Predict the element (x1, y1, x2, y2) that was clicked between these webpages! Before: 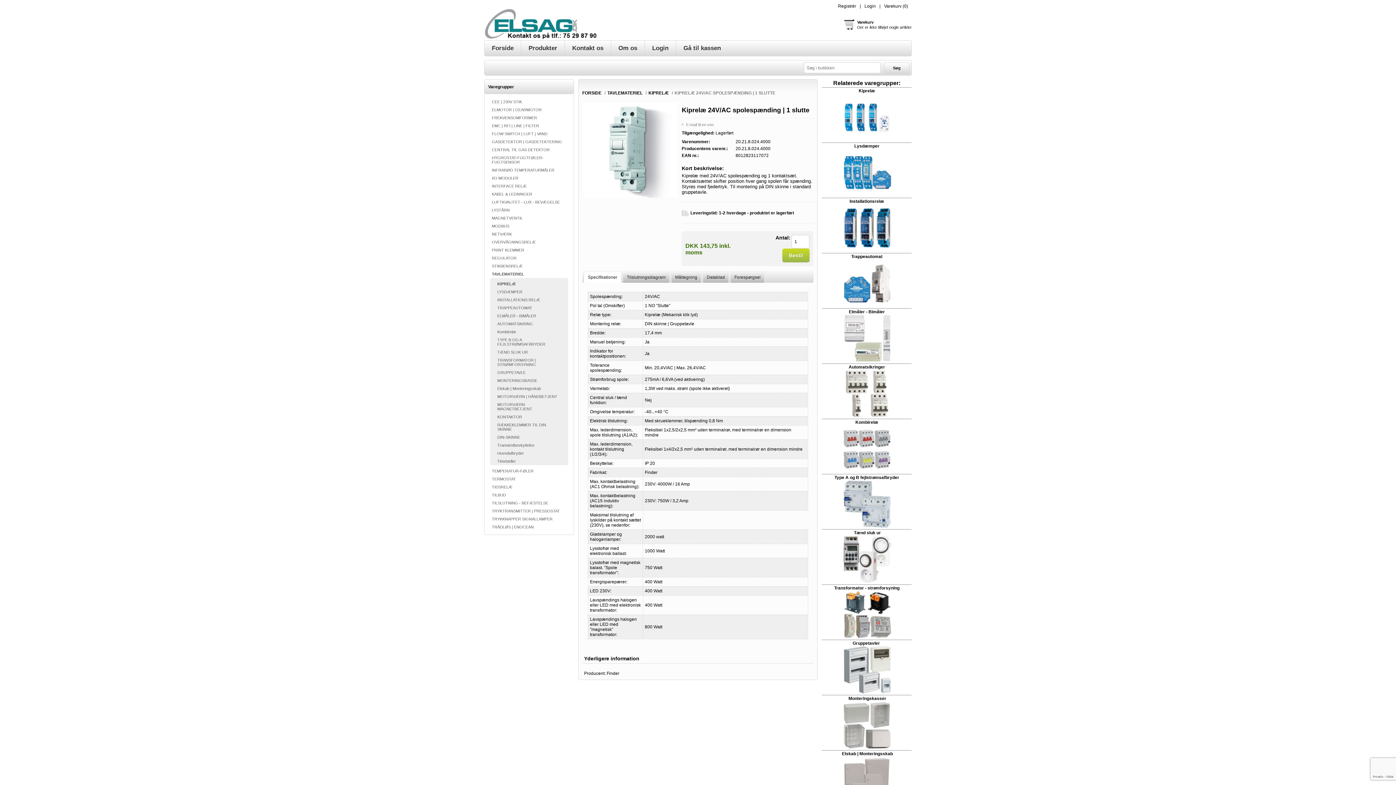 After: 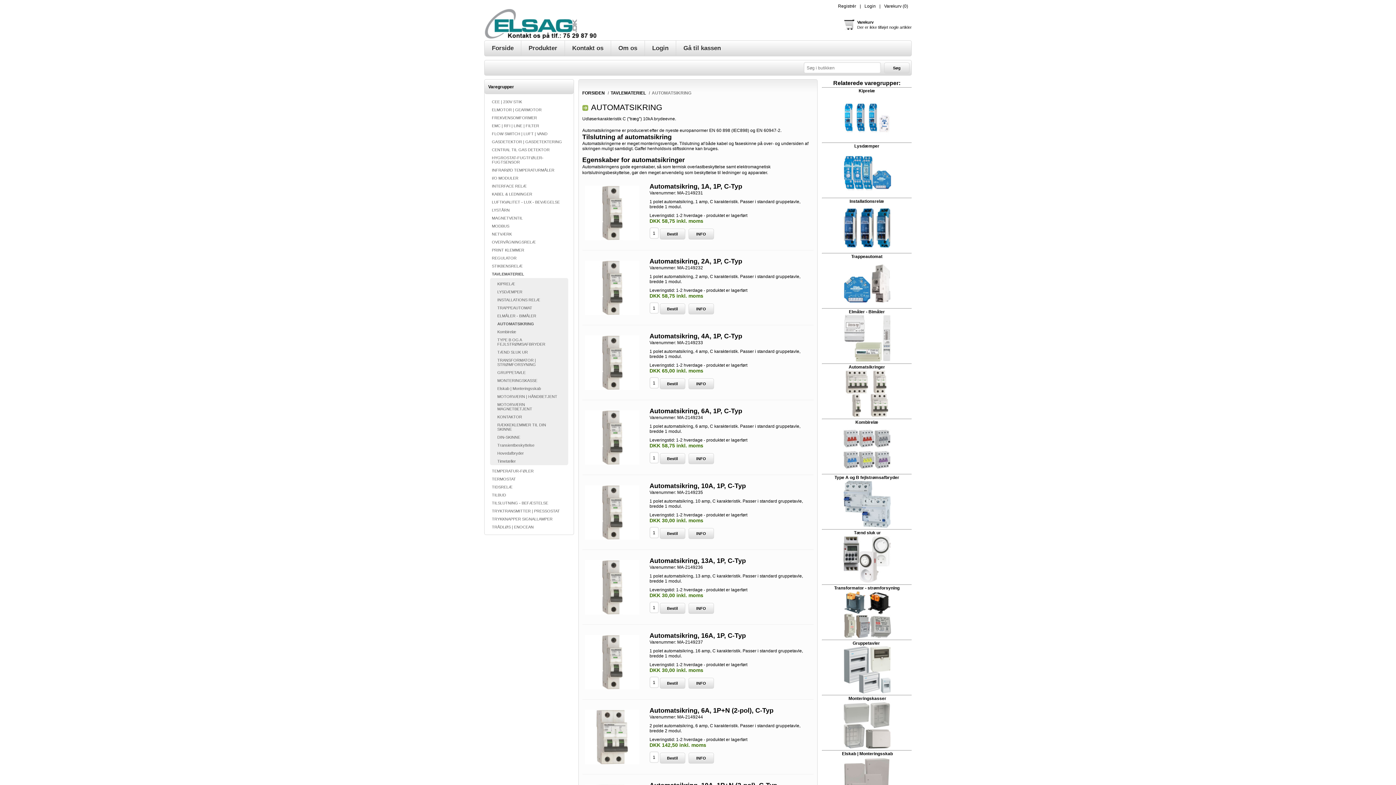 Action: bbox: (843, 413, 890, 418)